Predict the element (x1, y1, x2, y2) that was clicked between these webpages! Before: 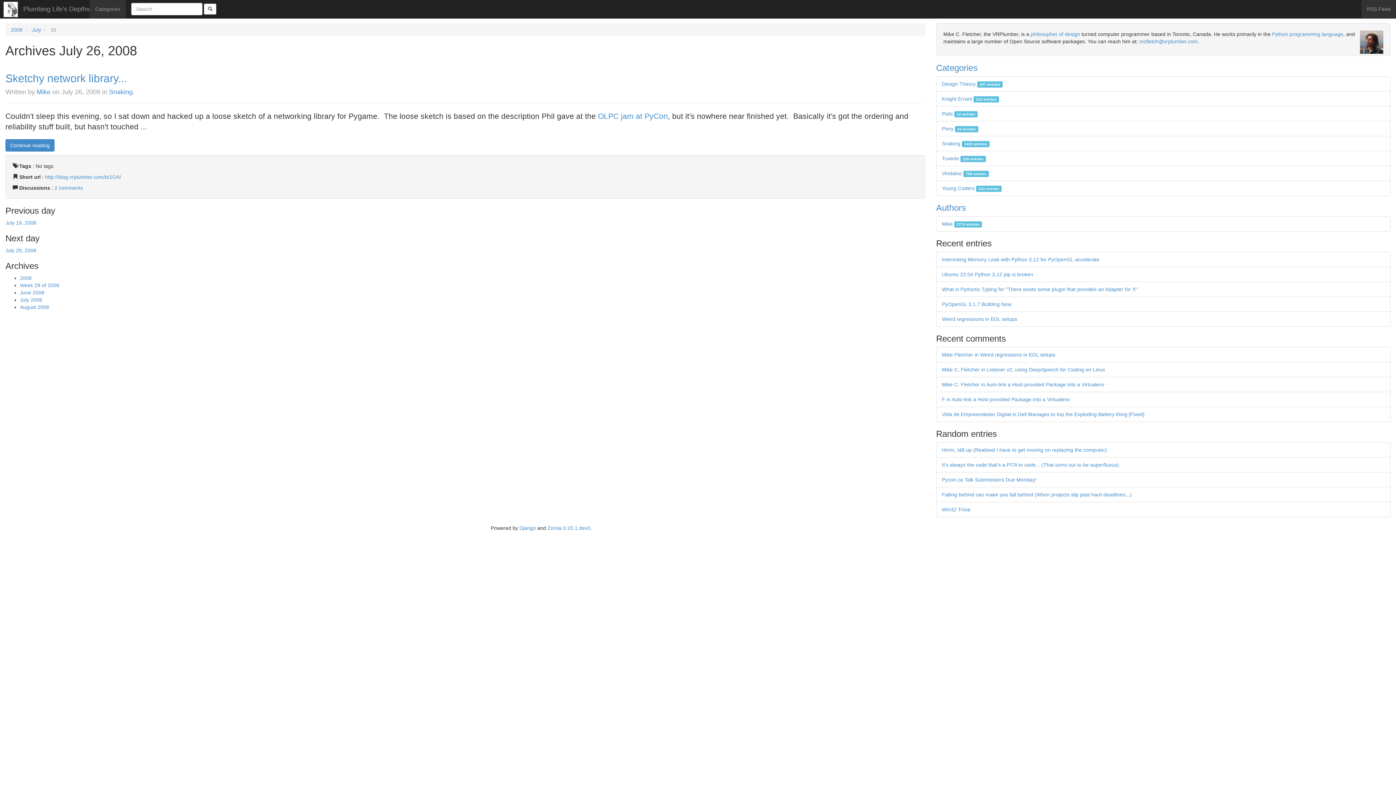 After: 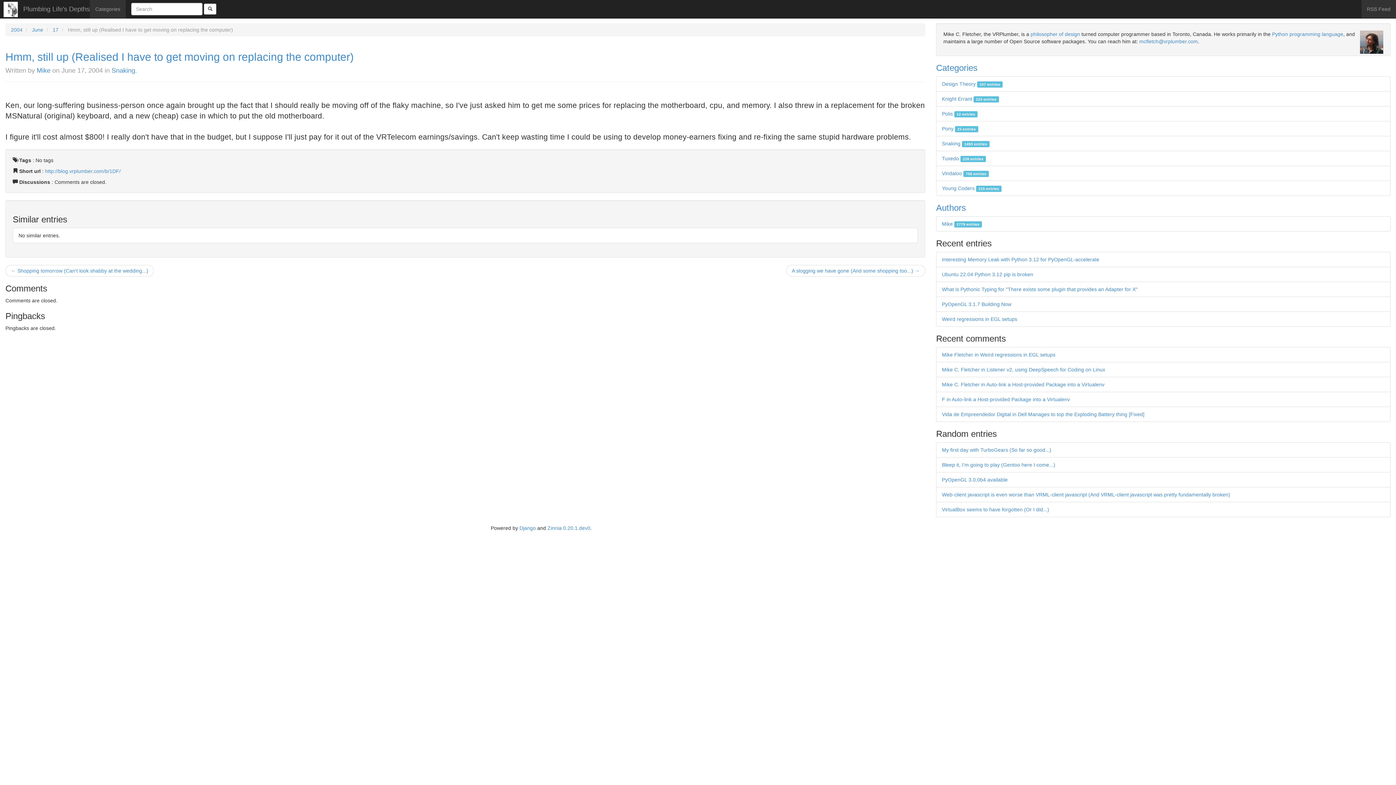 Action: label: Hmm, still up (Realised I have to get moving on replacing the computer) bbox: (942, 447, 1107, 453)